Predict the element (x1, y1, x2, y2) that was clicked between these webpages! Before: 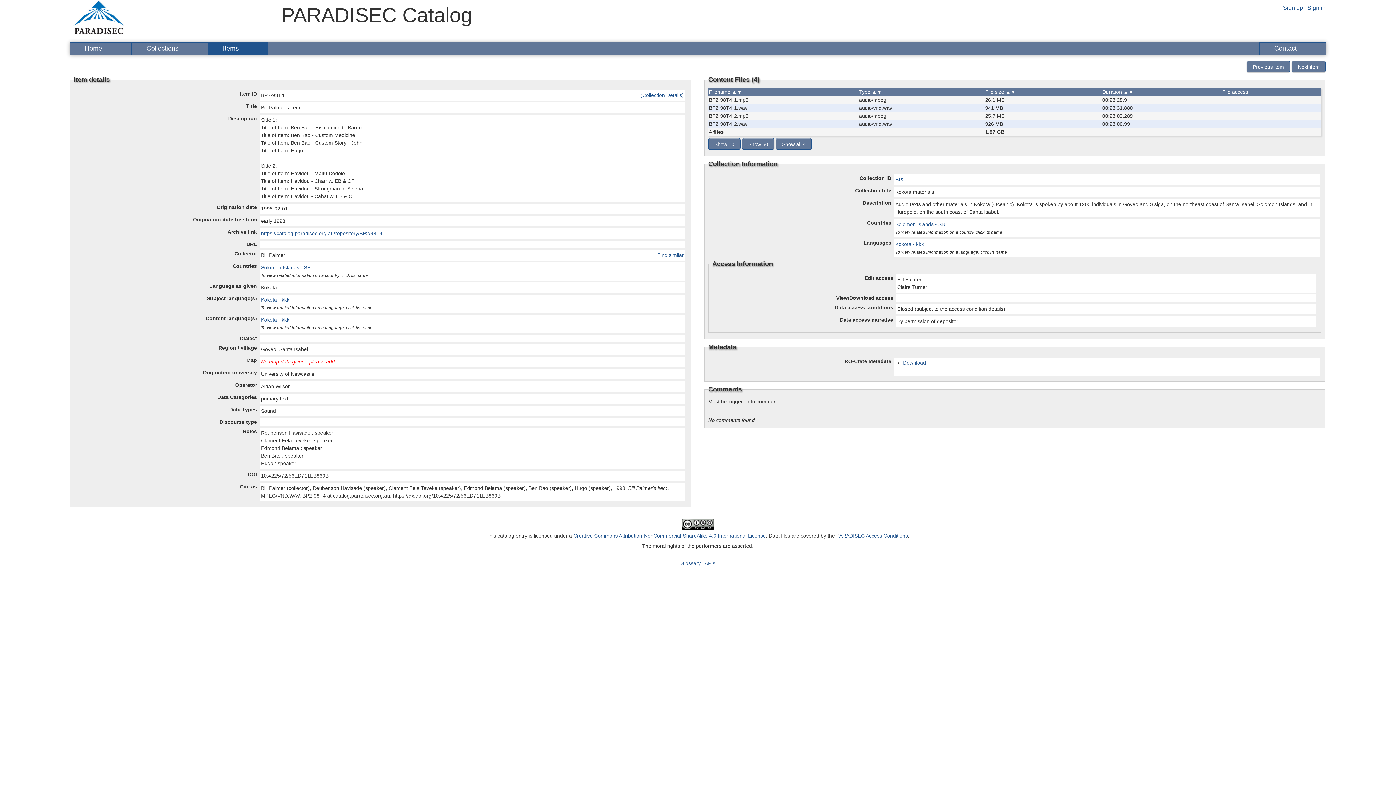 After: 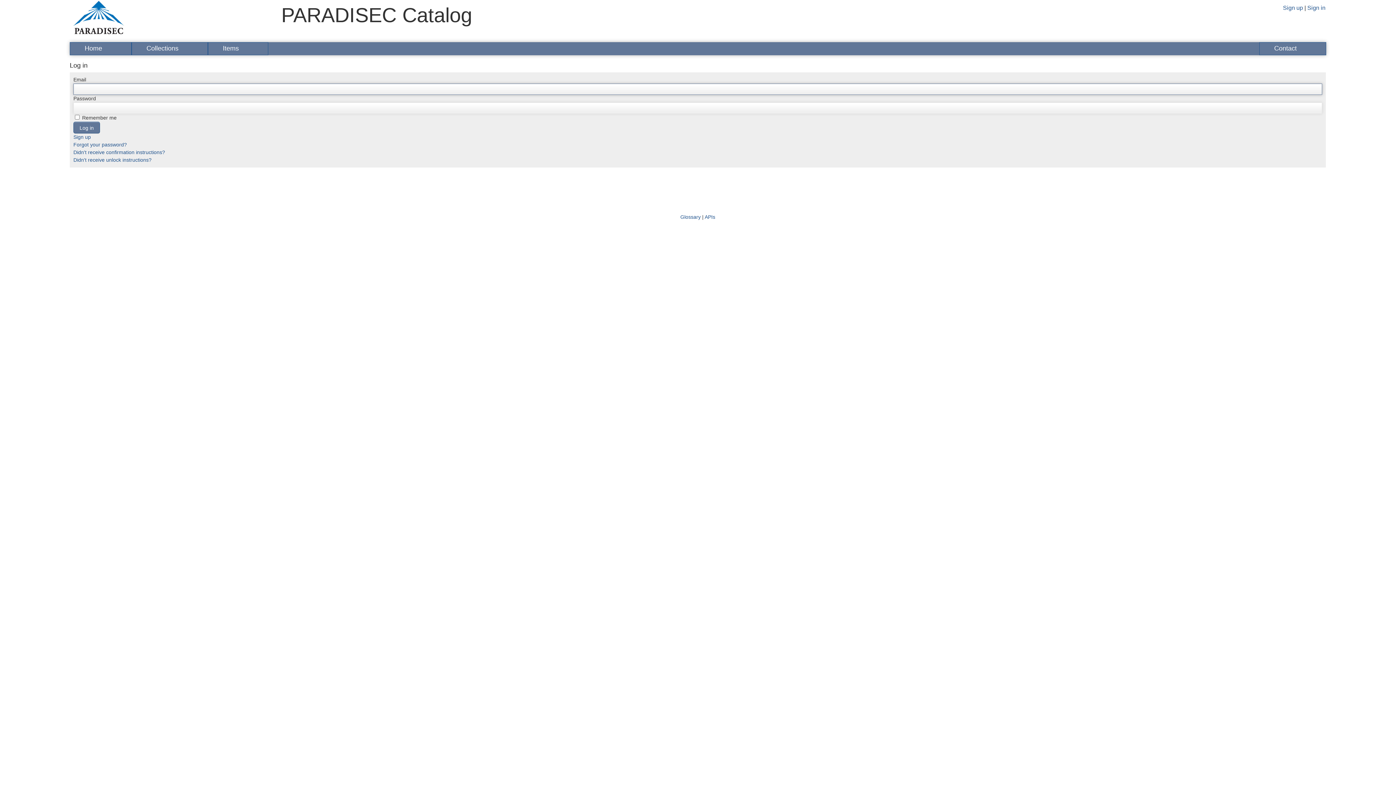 Action: label: Sign in bbox: (1307, 4, 1325, 10)